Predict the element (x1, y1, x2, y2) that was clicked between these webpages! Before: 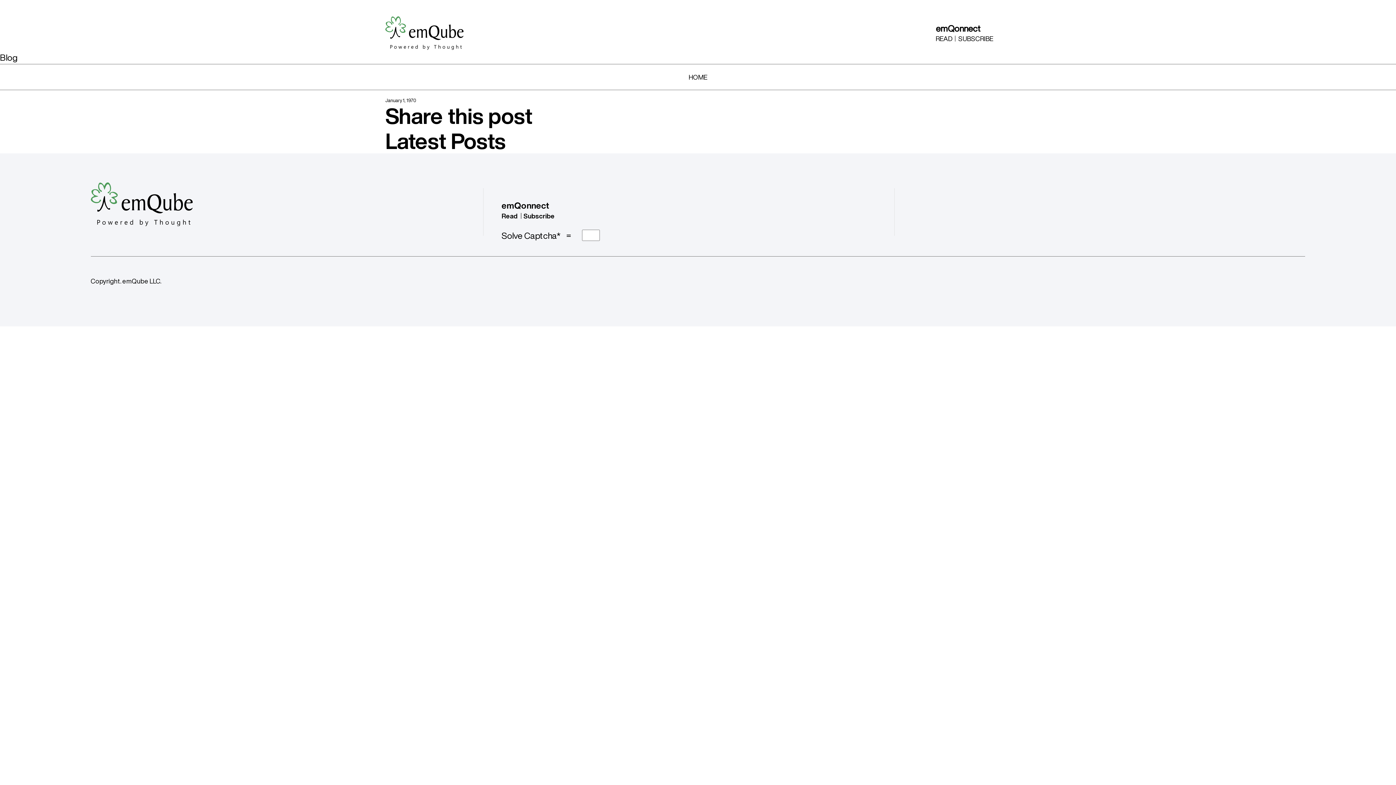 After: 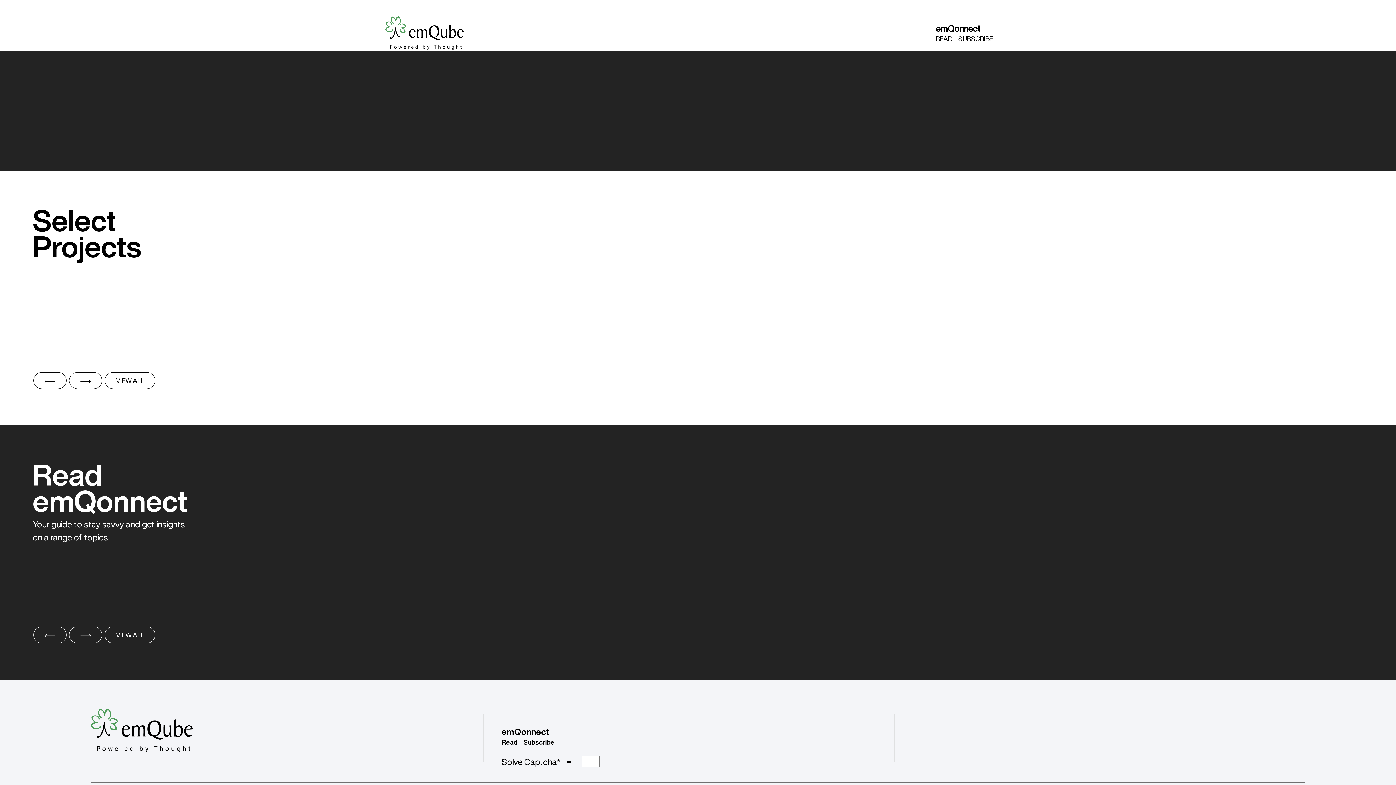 Action: bbox: (90, 182, 192, 227)